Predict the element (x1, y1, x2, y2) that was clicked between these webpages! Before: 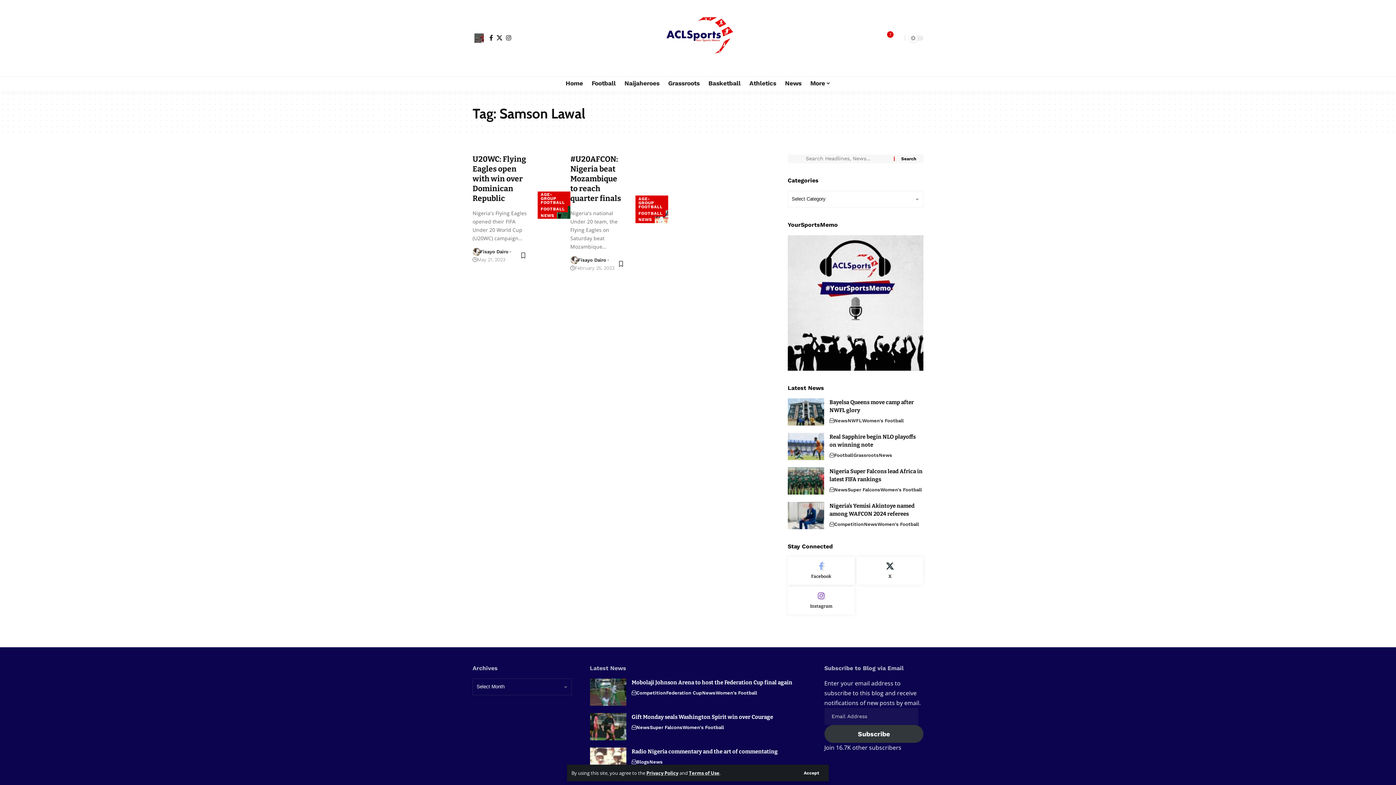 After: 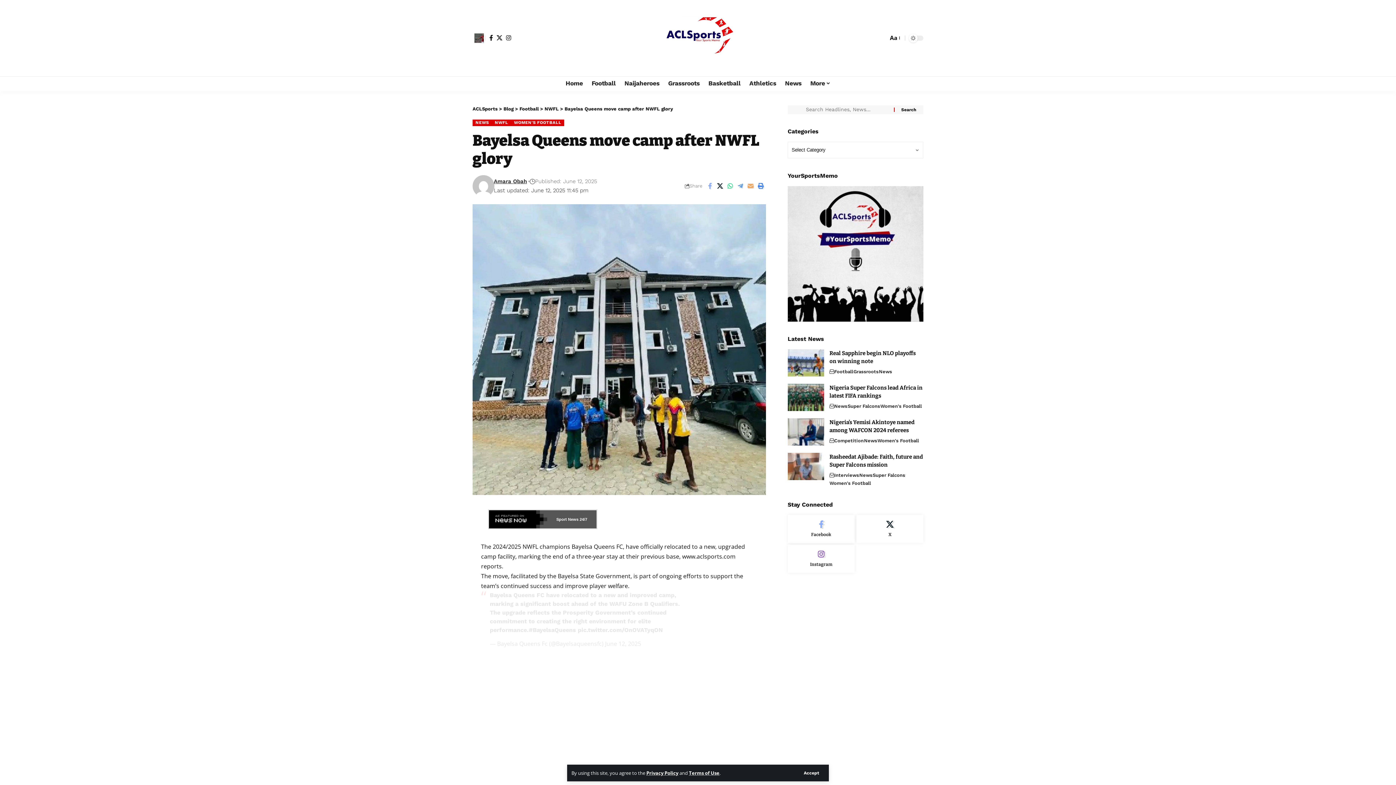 Action: bbox: (787, 398, 824, 425)